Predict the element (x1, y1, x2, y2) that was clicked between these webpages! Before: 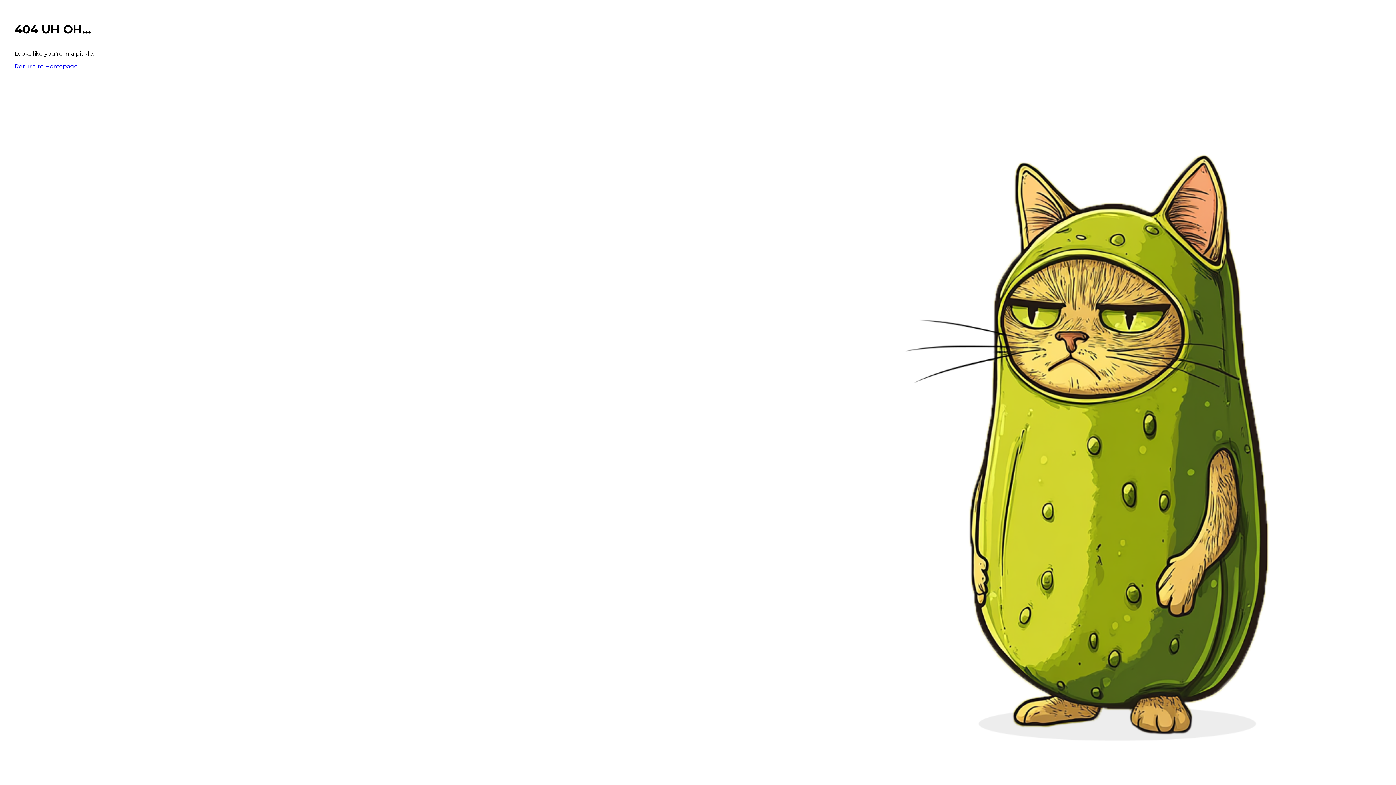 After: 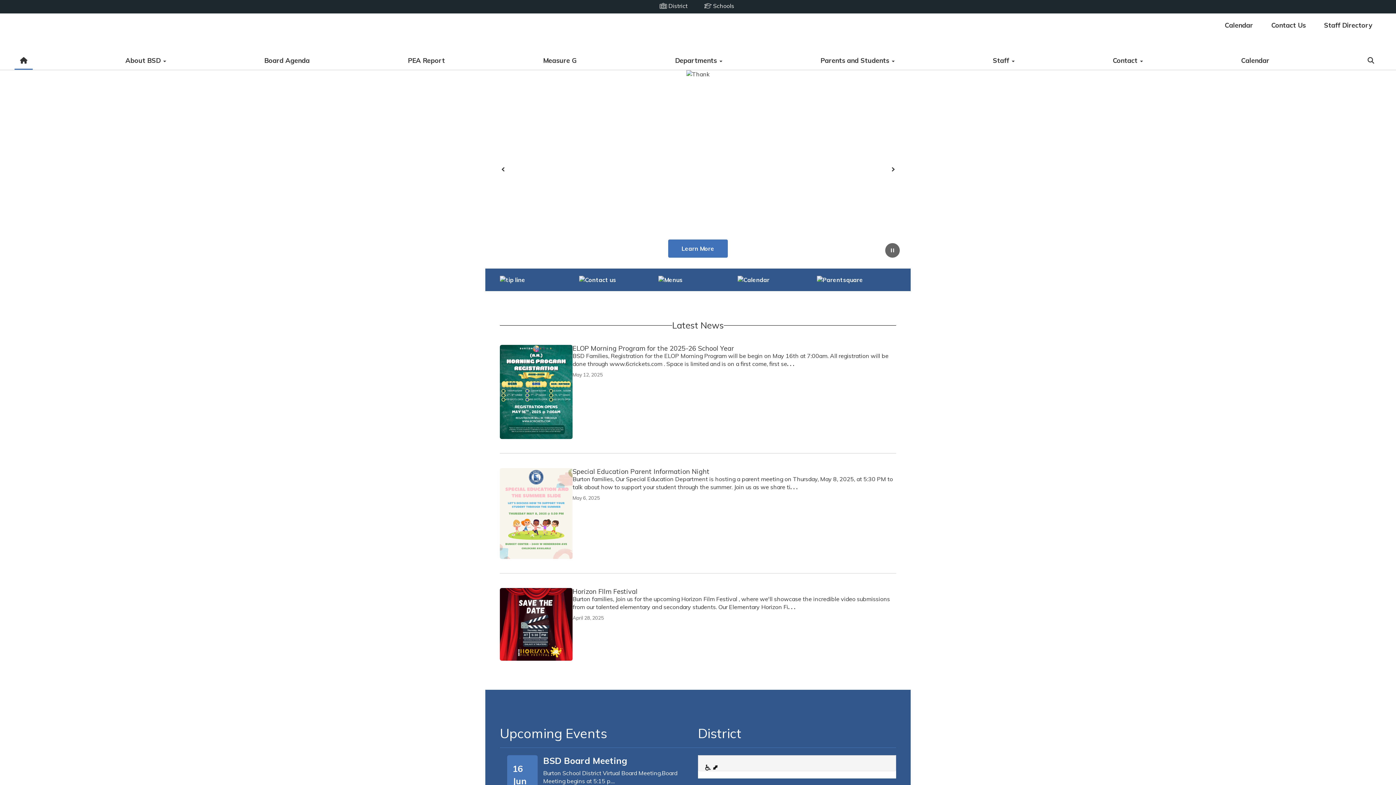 Action: bbox: (14, 62, 77, 69) label: Return to Homepage